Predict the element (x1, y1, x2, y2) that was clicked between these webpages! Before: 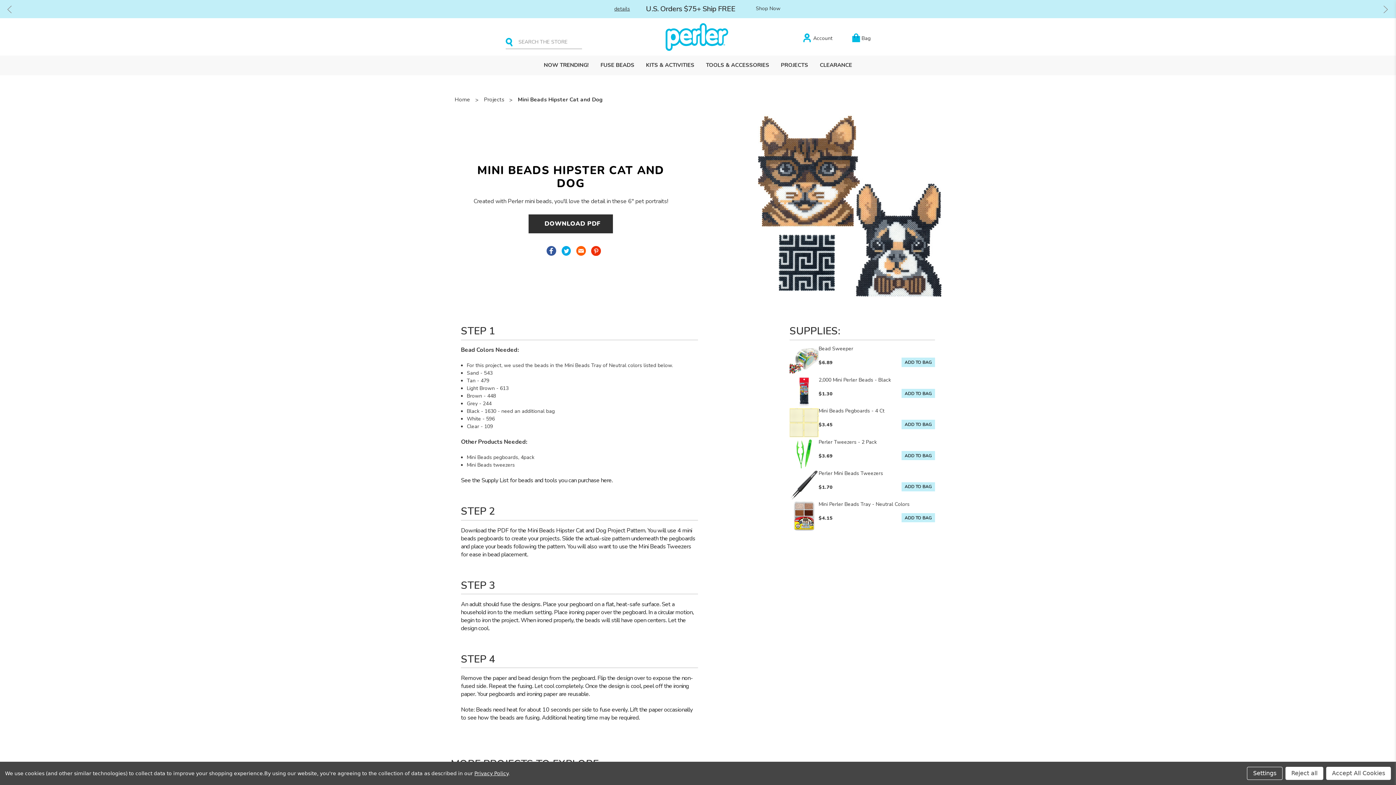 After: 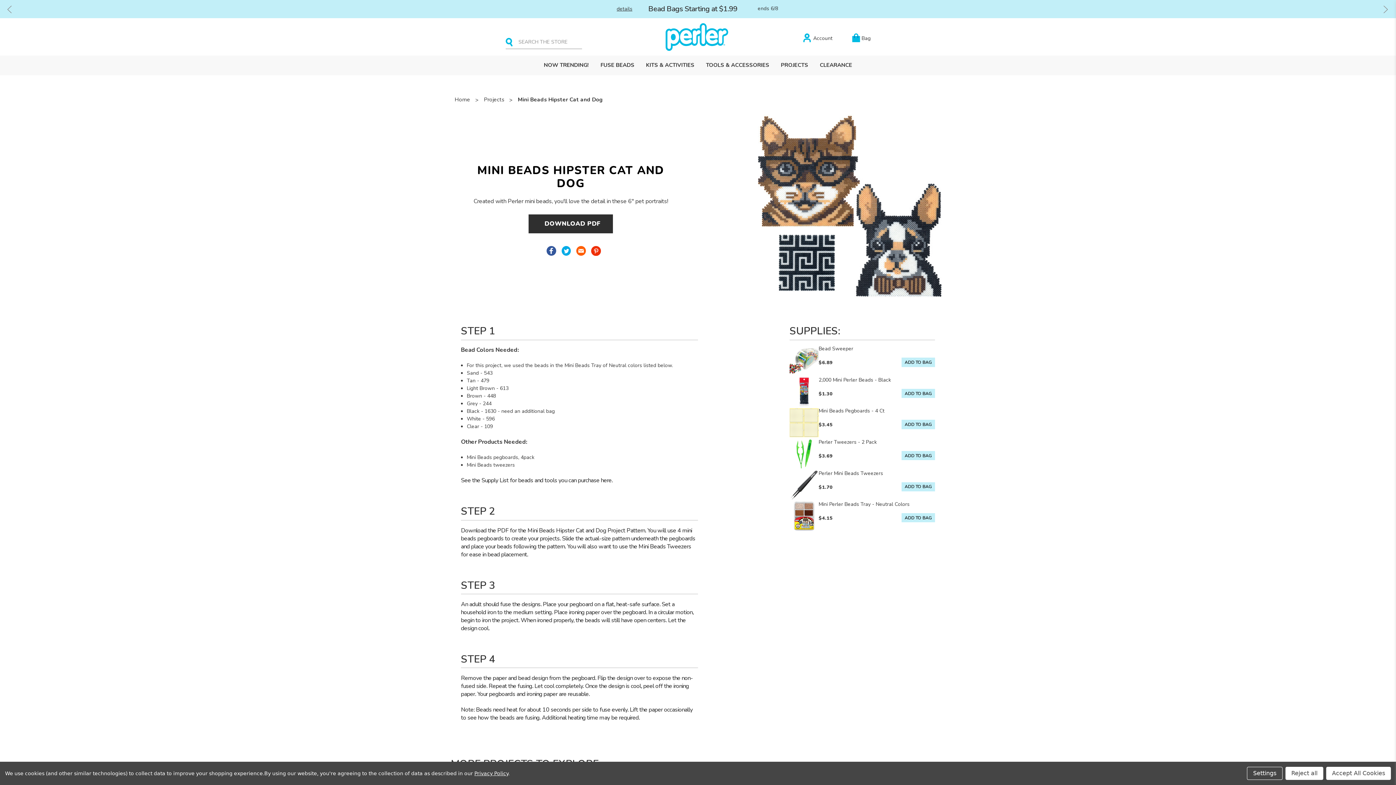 Action: bbox: (528, 214, 613, 233) label: DOWNLOAD PDF